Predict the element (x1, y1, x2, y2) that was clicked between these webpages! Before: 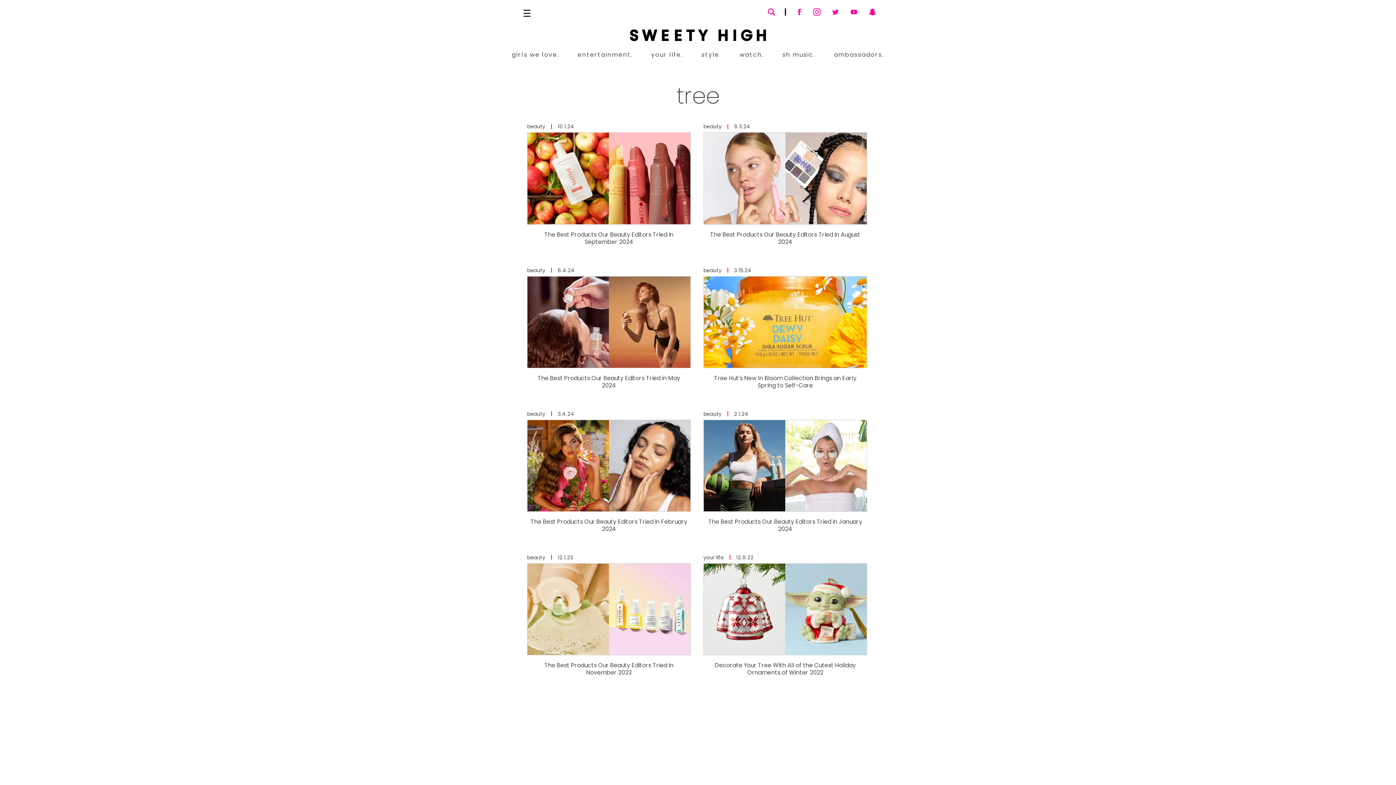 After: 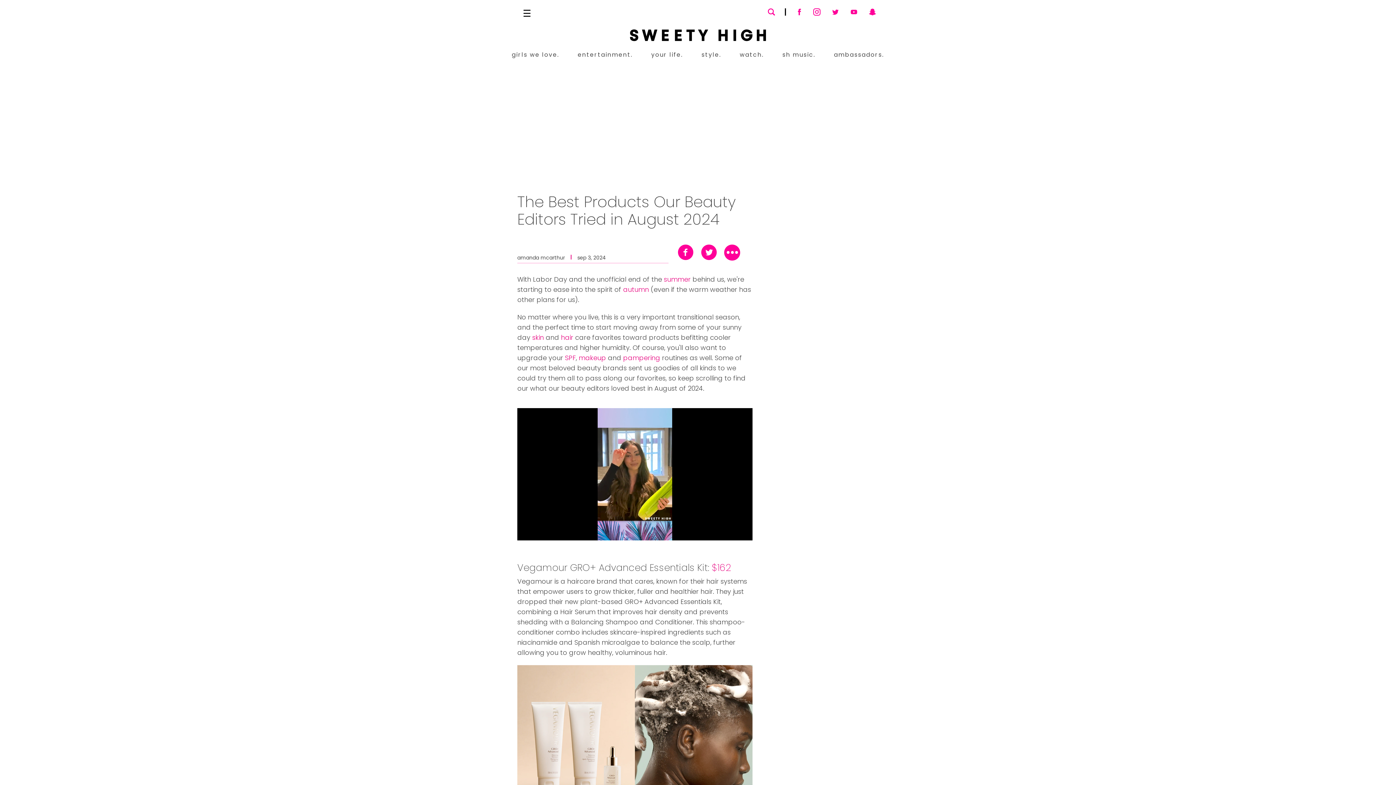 Action: bbox: (703, 132, 867, 224)